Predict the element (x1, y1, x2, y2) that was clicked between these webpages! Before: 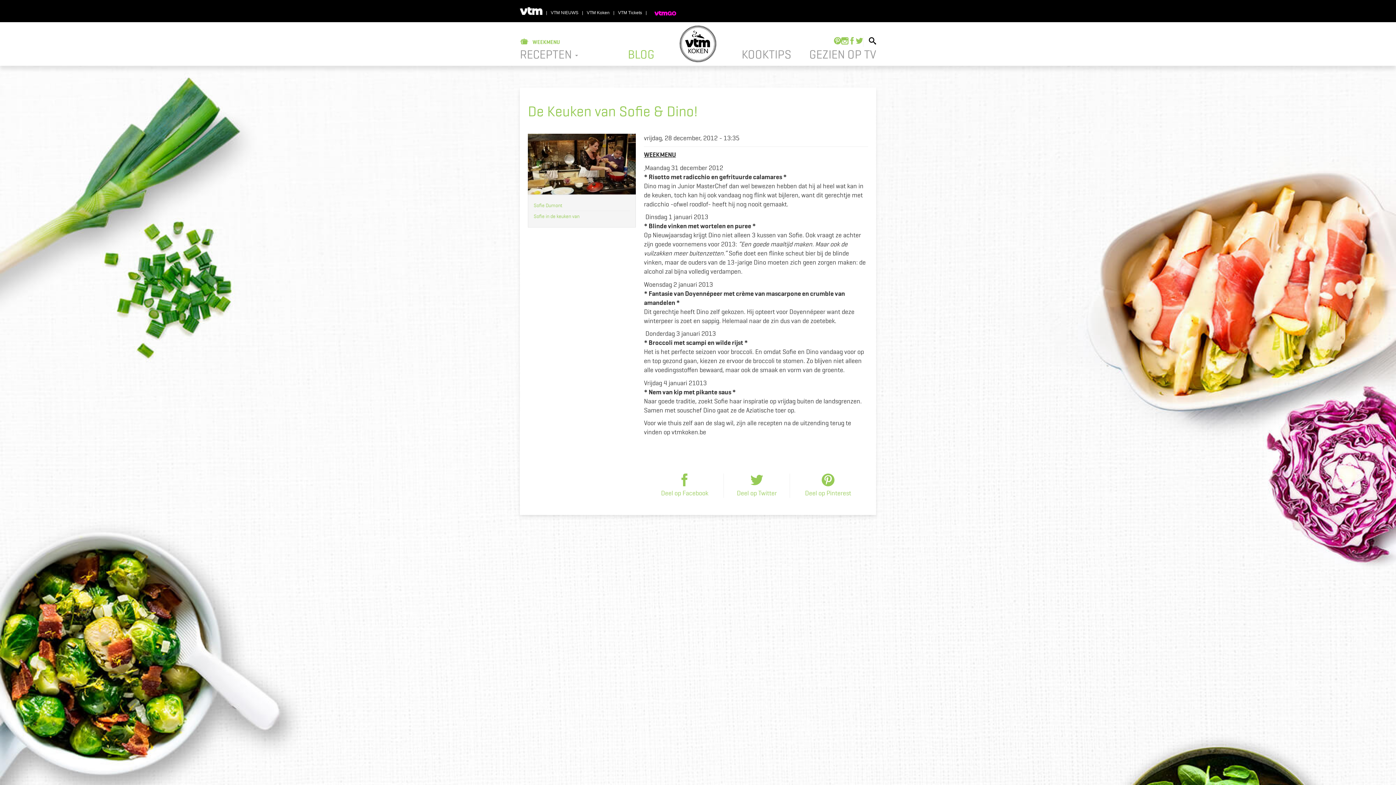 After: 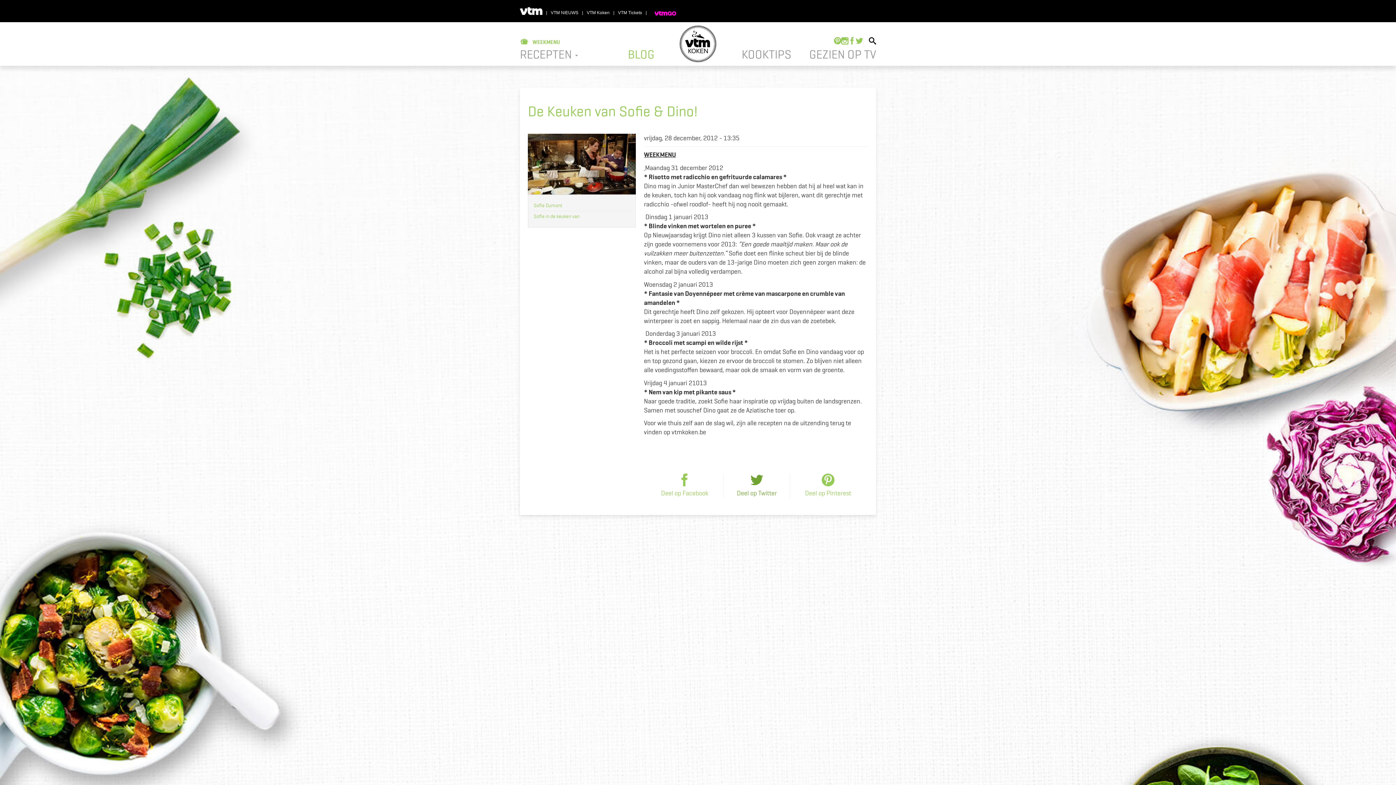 Action: label: Deel op Twitter bbox: (724, 473, 790, 498)